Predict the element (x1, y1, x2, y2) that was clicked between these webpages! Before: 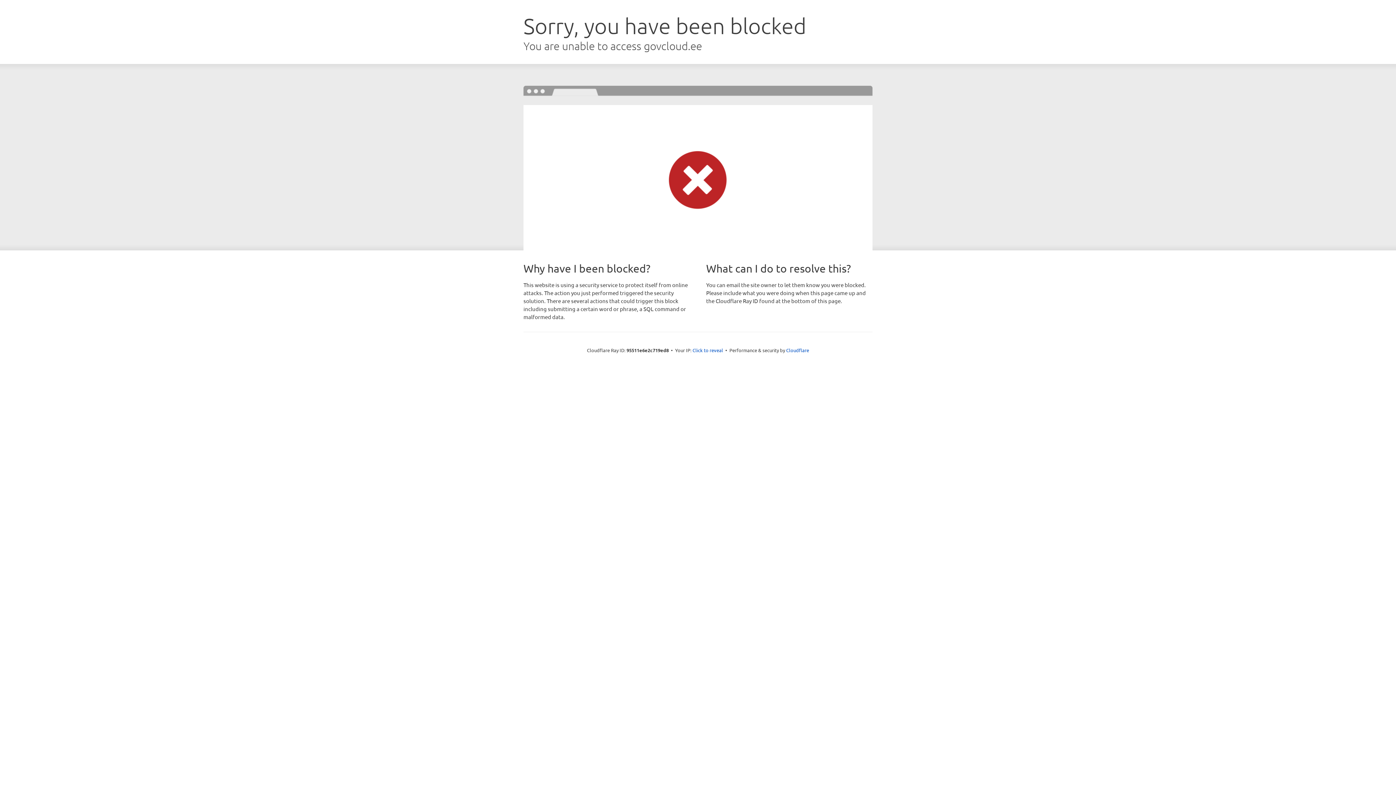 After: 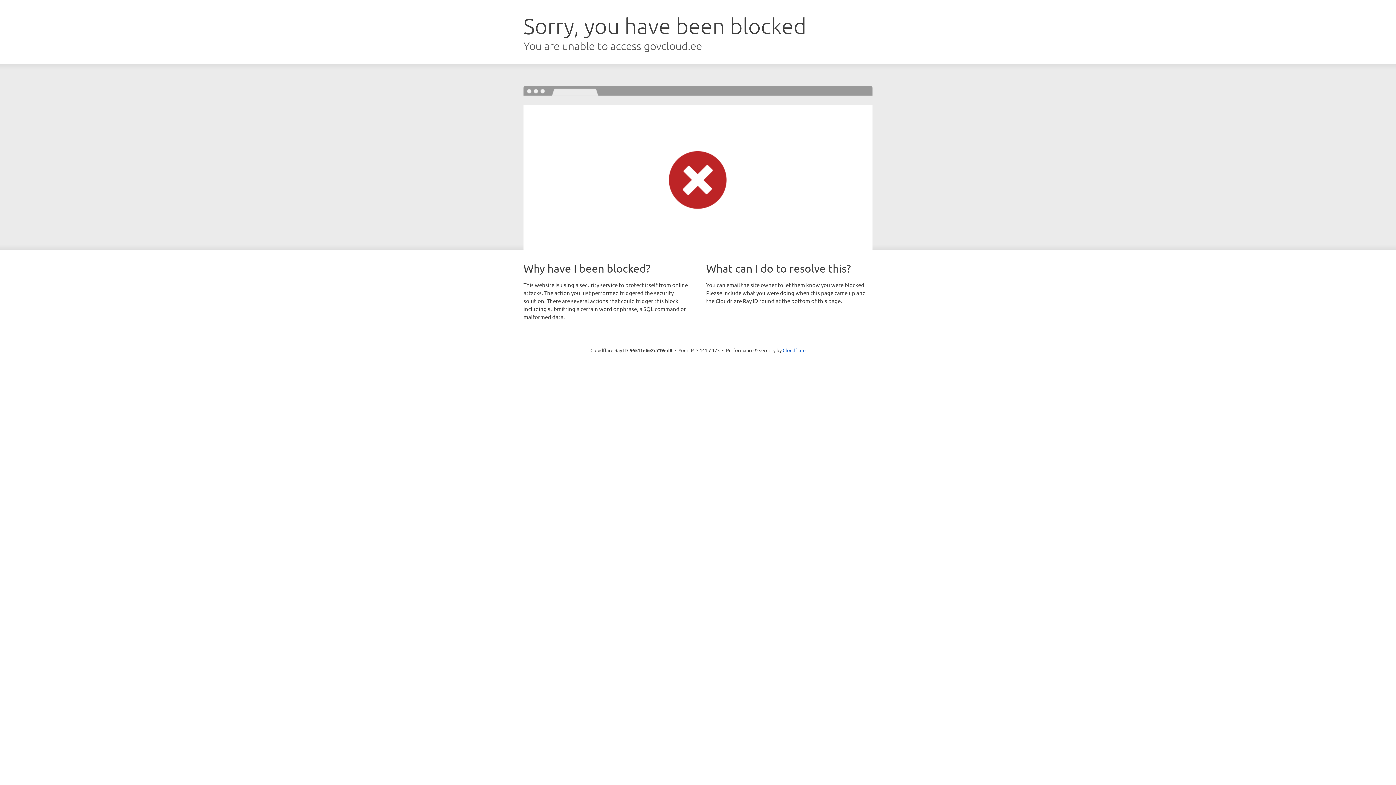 Action: label: Click to reveal bbox: (692, 346, 723, 353)